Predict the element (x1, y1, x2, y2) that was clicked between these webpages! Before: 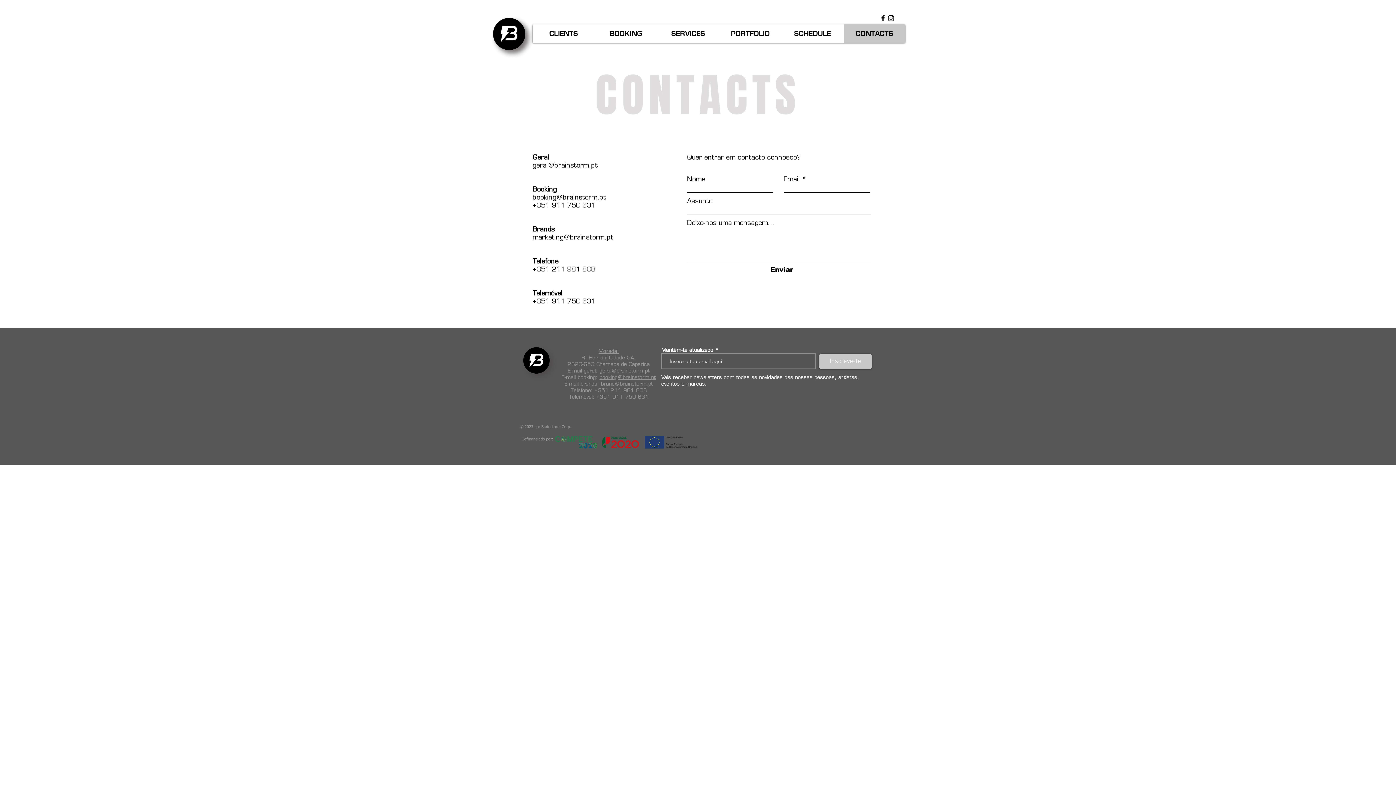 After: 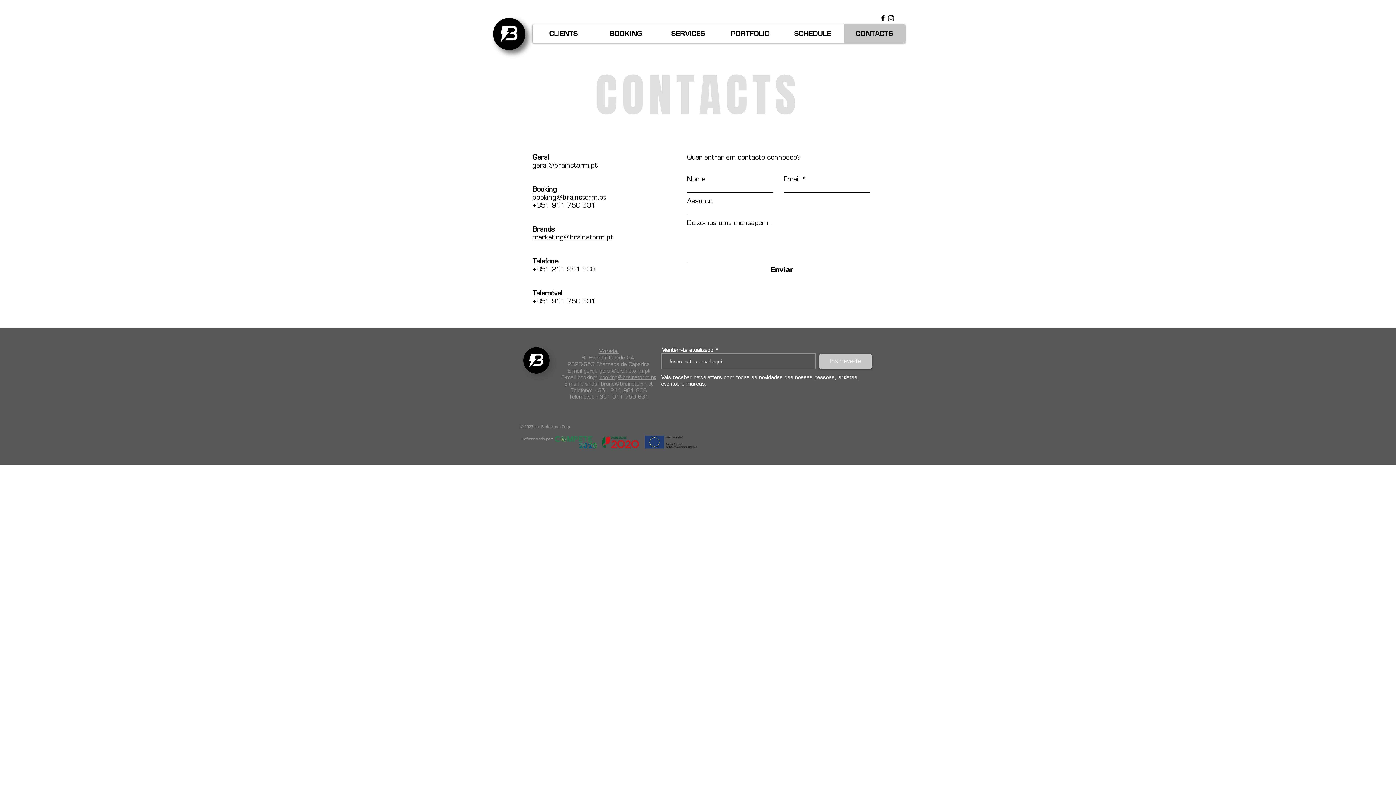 Action: label: marketing@brainstorm.pt bbox: (532, 233, 613, 241)